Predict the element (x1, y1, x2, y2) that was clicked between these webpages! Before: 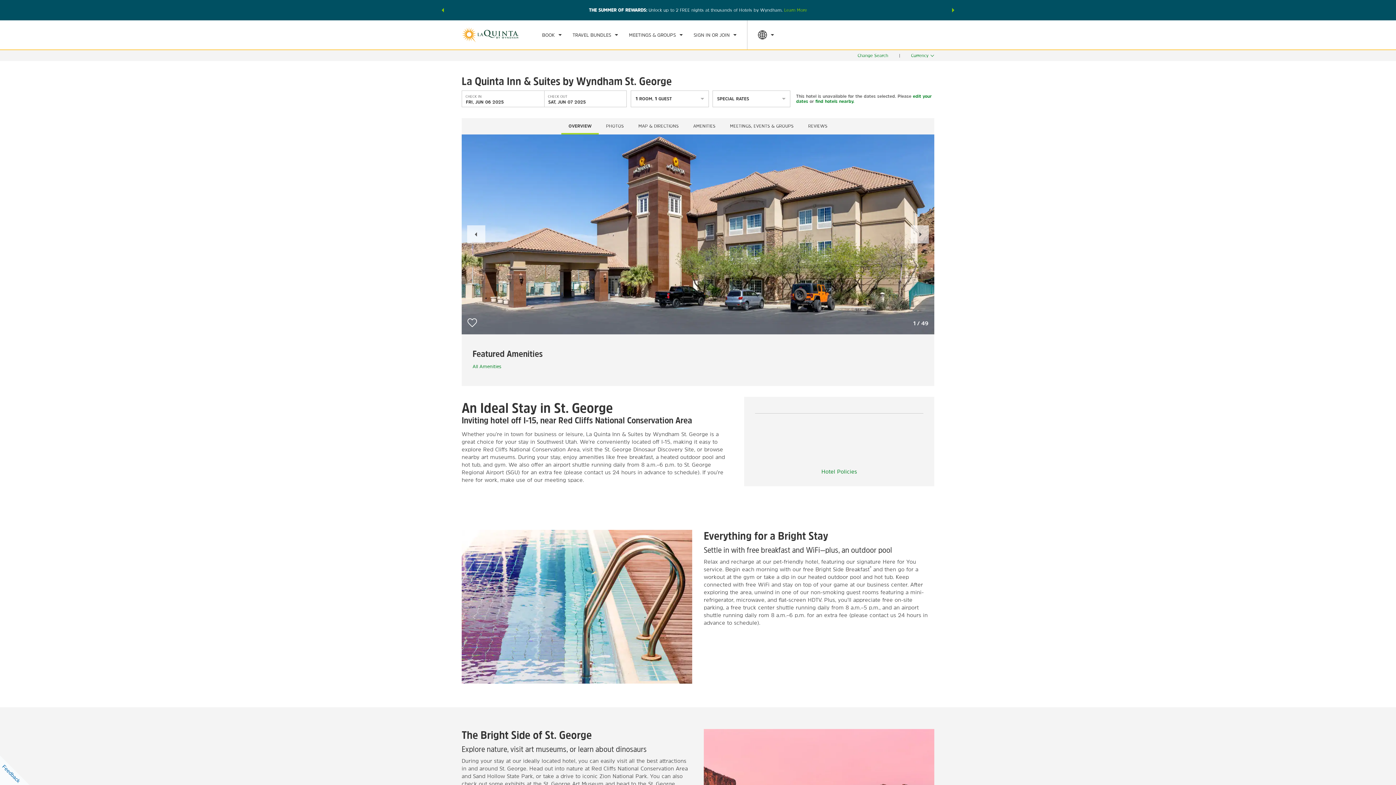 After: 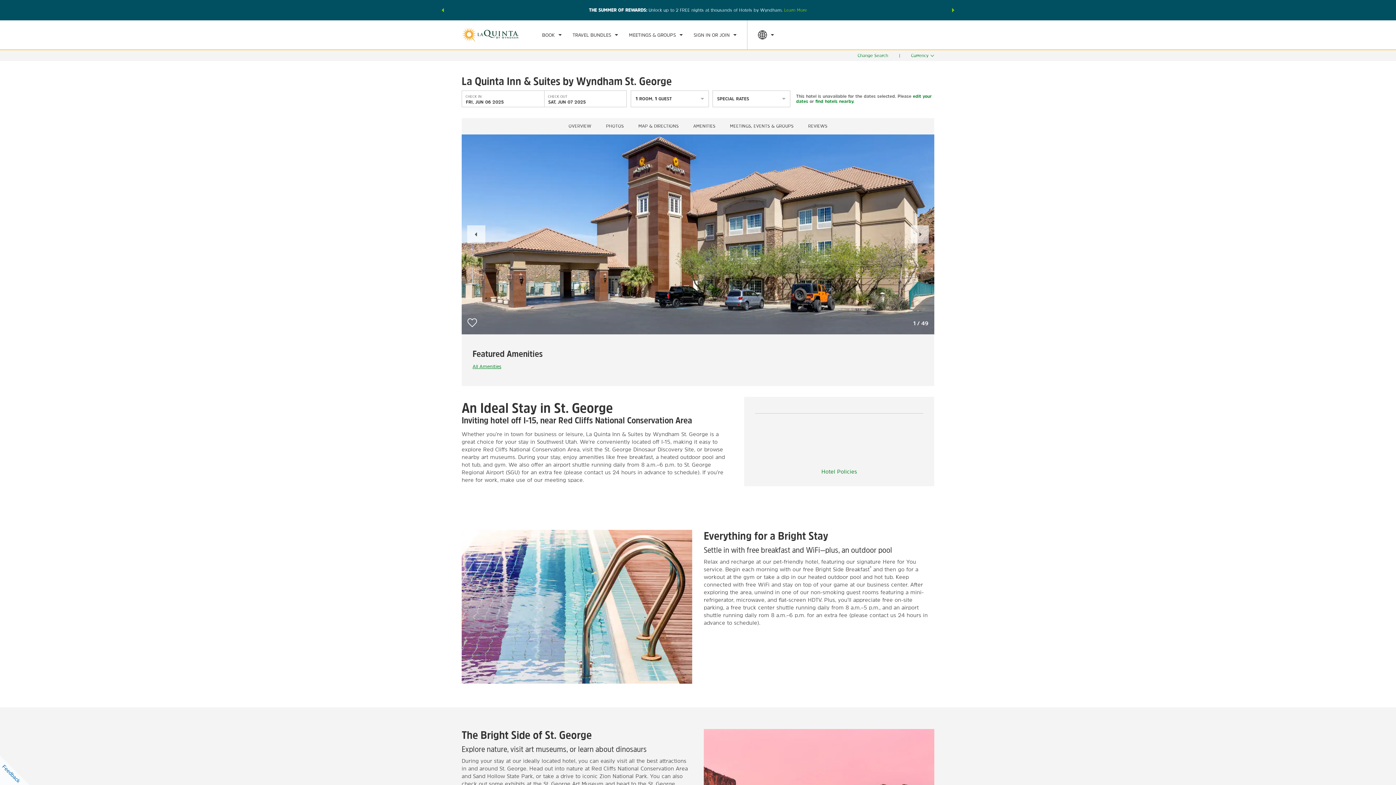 Action: bbox: (472, 364, 501, 369) label: All Amenities